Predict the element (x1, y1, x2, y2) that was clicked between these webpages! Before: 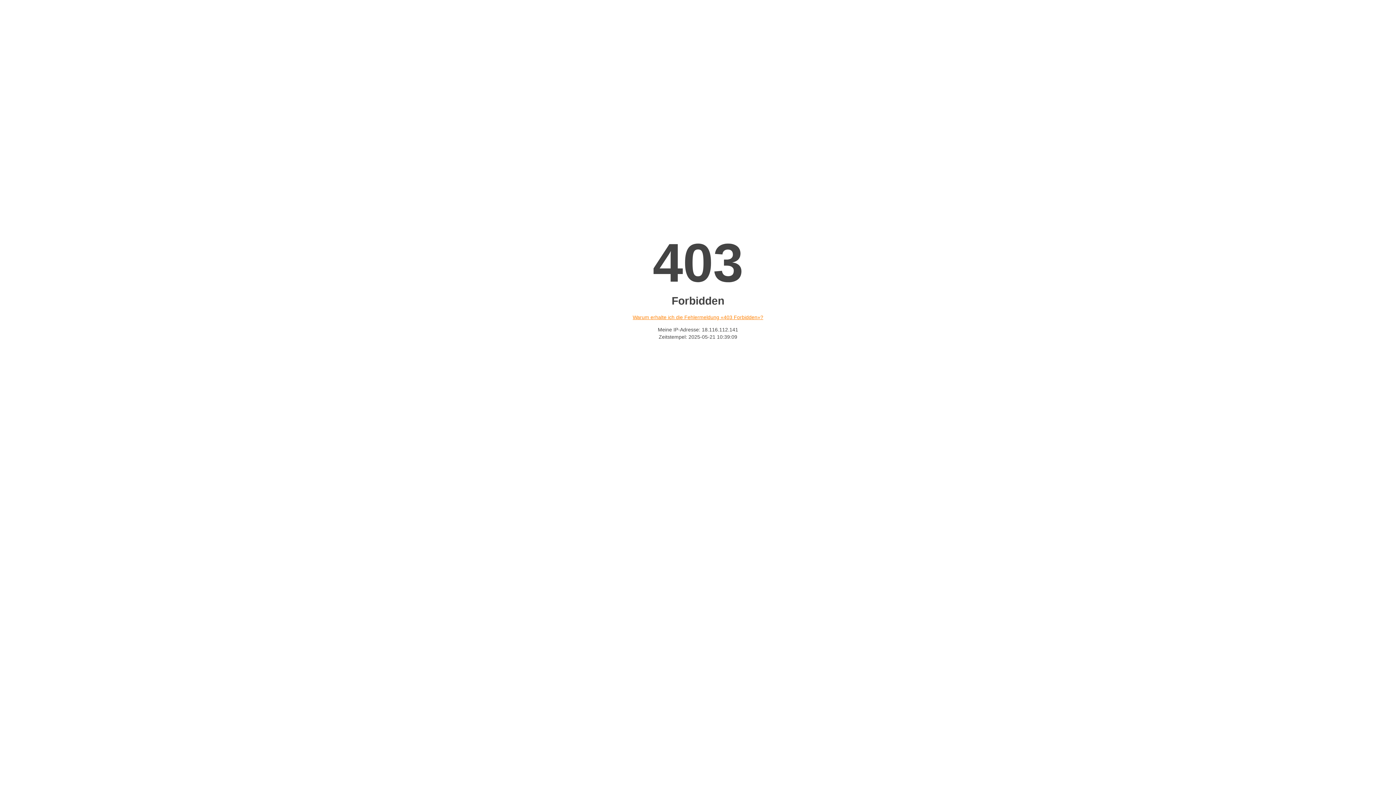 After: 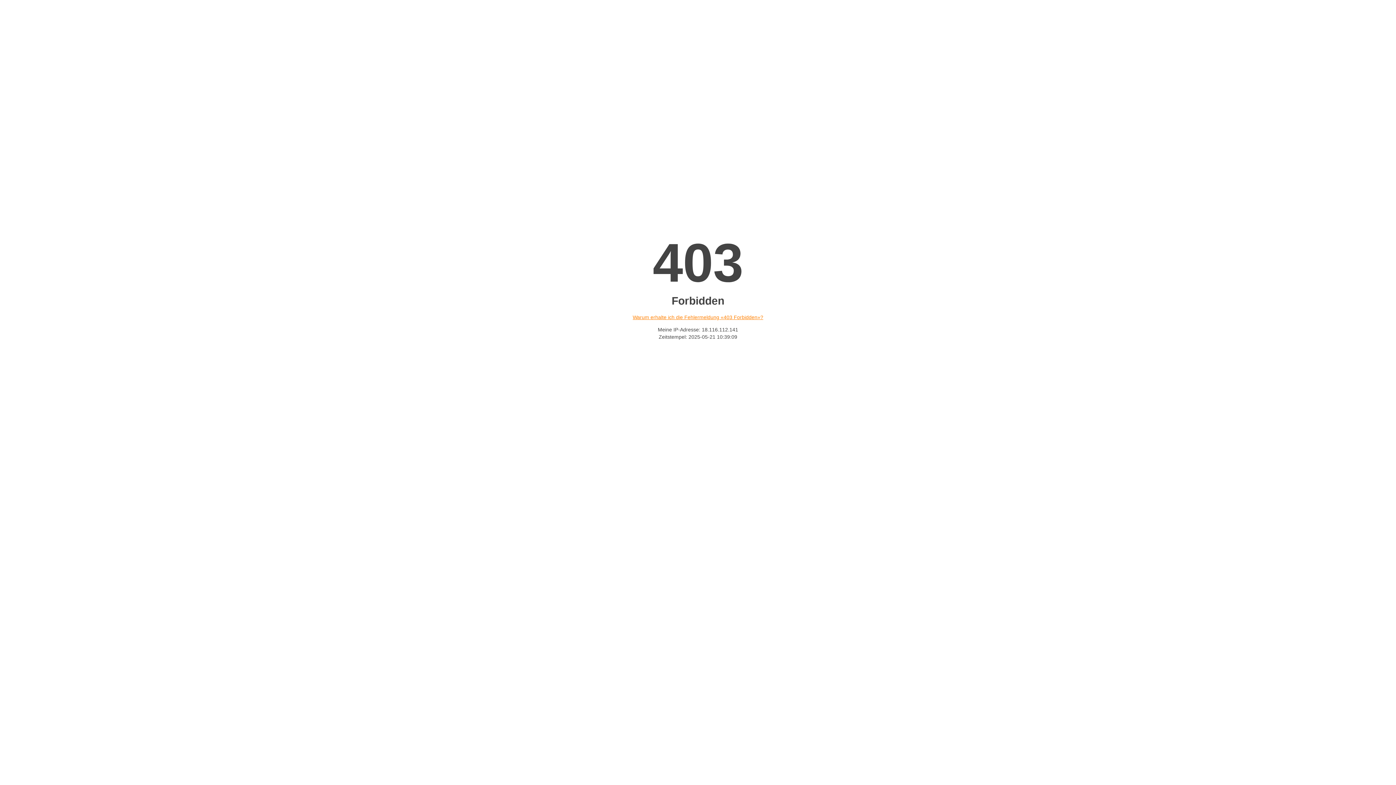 Action: bbox: (632, 314, 763, 320) label: Warum erhalte ich die Fehlermeldung «403 Forbidden»?